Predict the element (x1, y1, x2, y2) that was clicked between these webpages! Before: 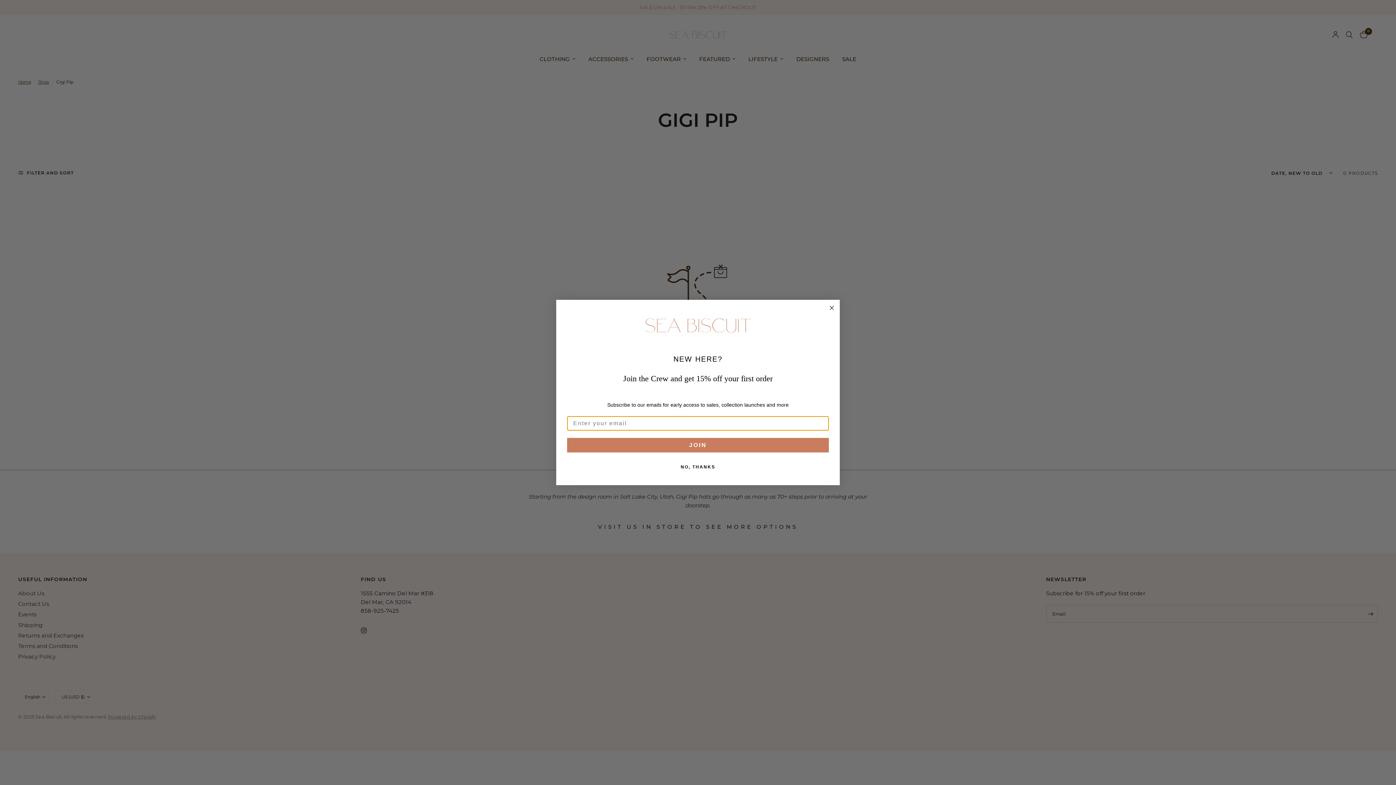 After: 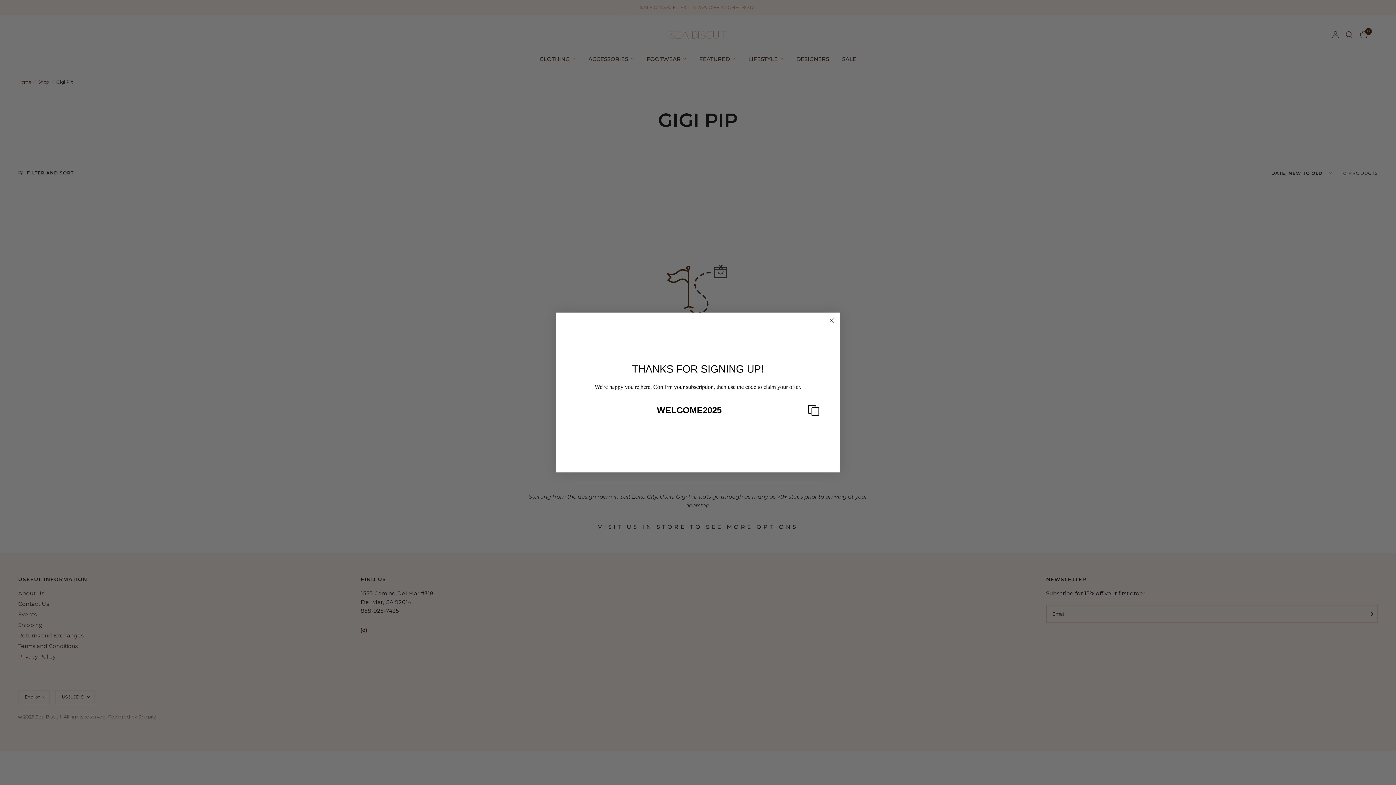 Action: bbox: (567, 438, 829, 452) label: JOIN